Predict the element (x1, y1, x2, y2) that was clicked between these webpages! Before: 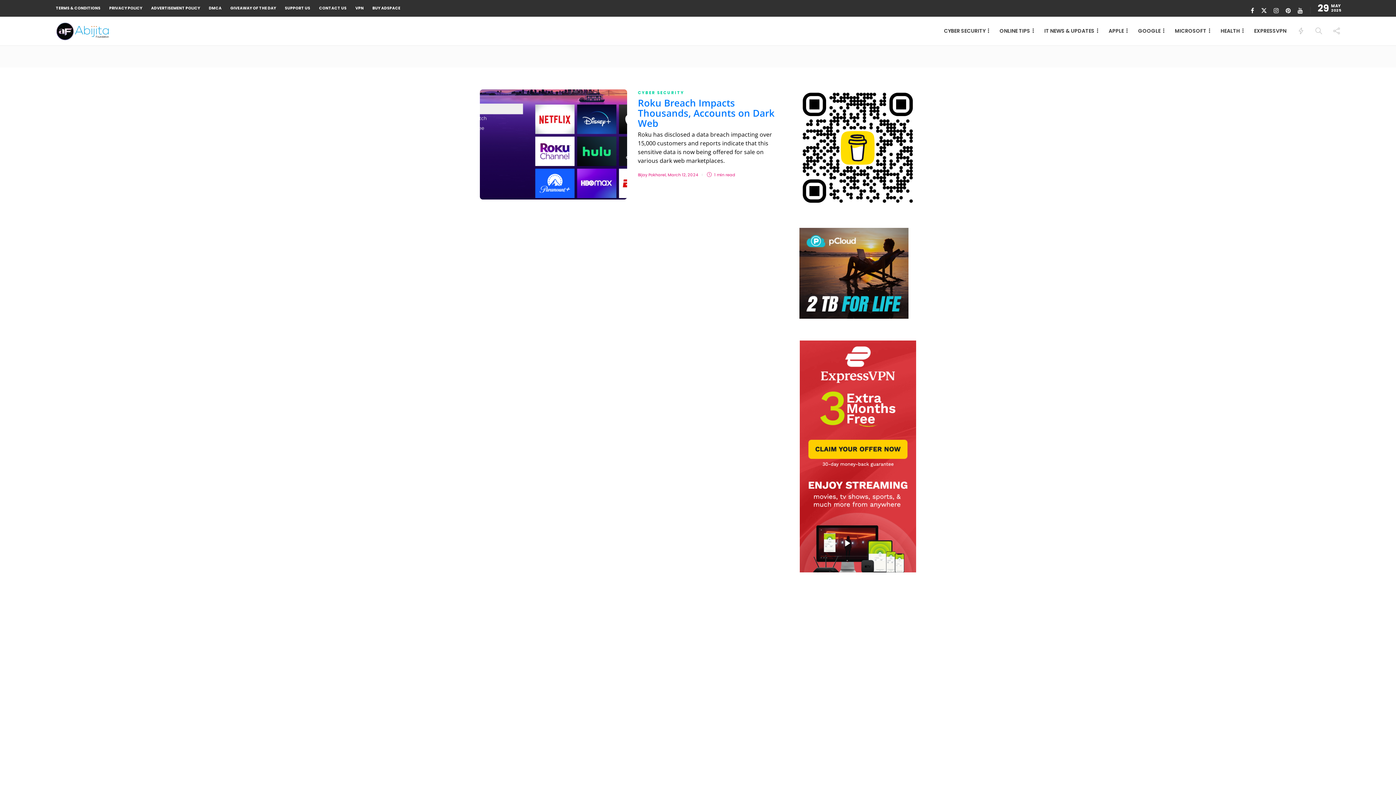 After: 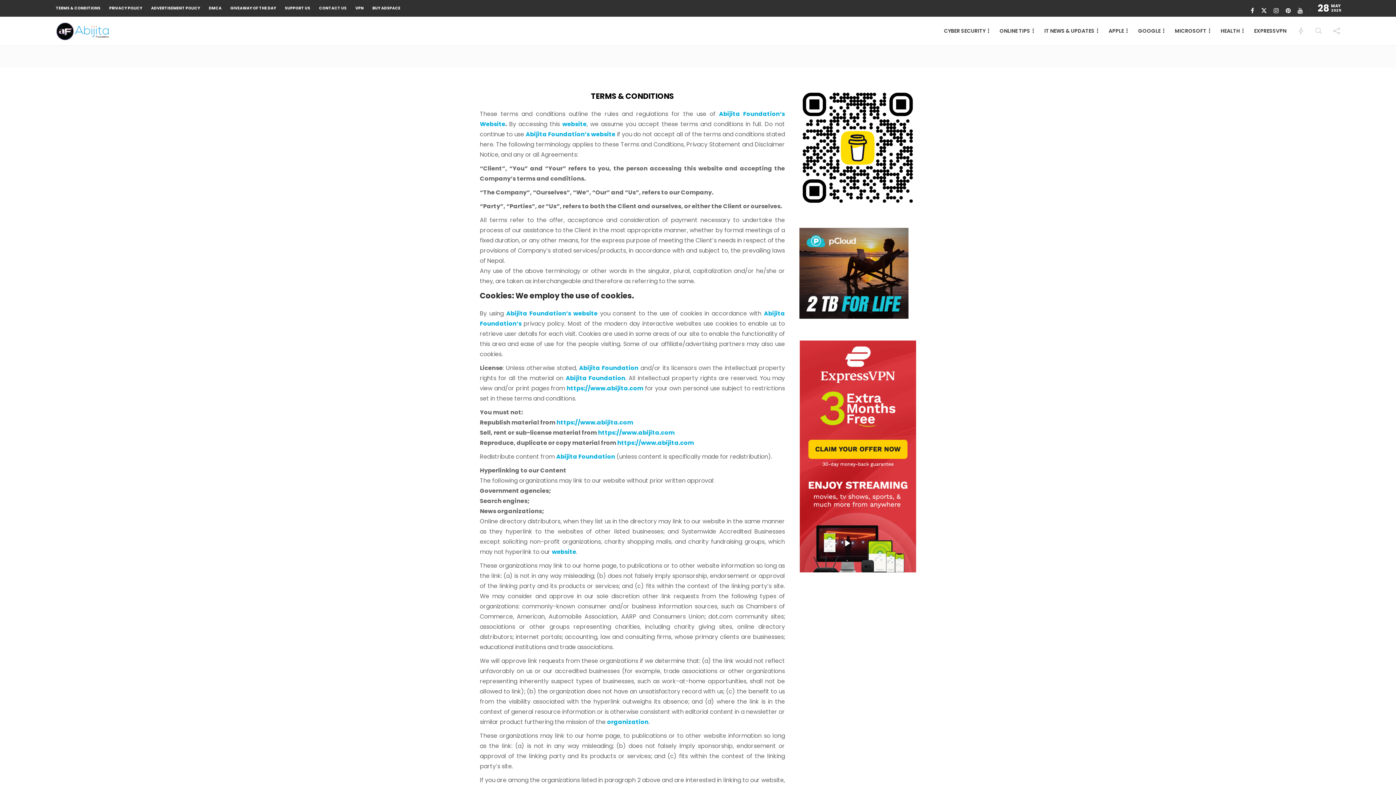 Action: label: TERMS & CONDITIONS bbox: (55, 1, 100, 15)